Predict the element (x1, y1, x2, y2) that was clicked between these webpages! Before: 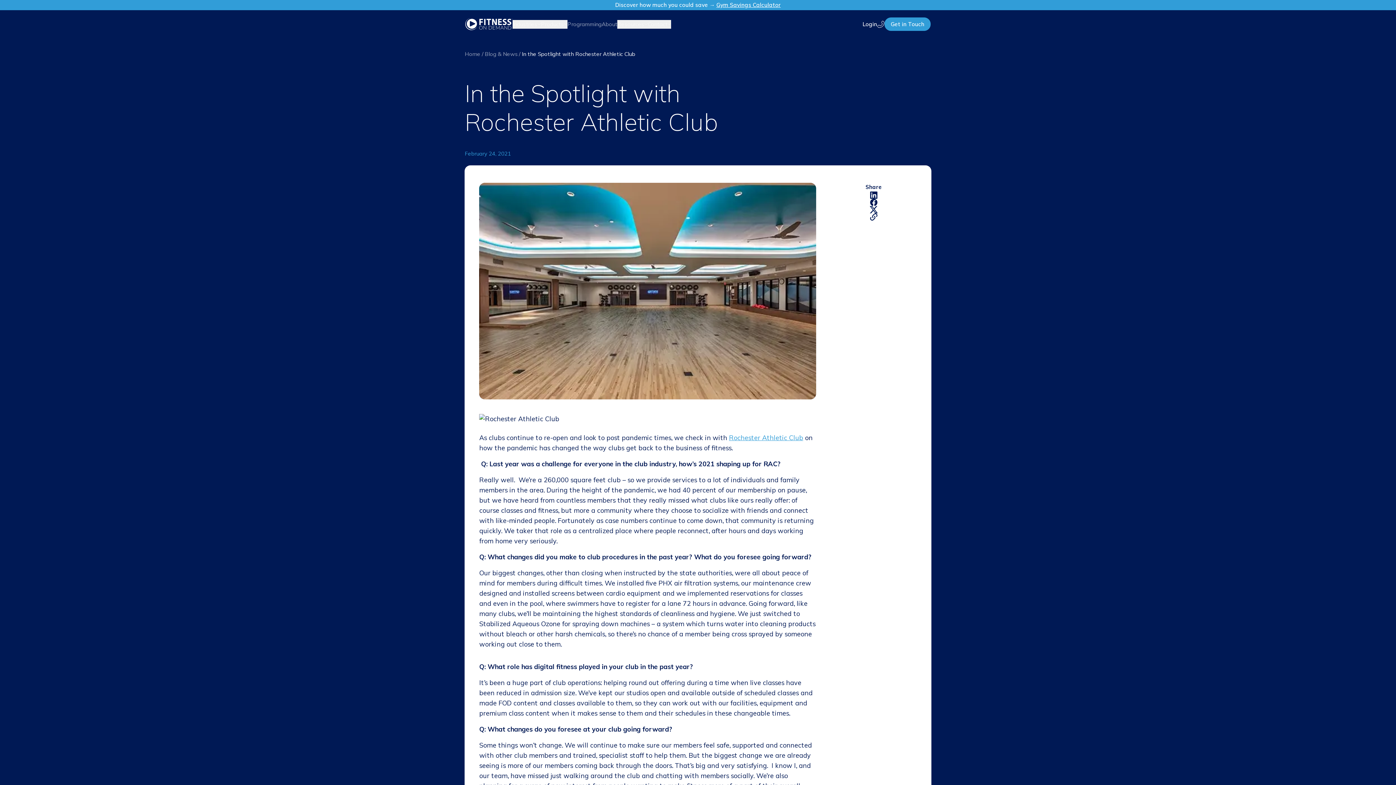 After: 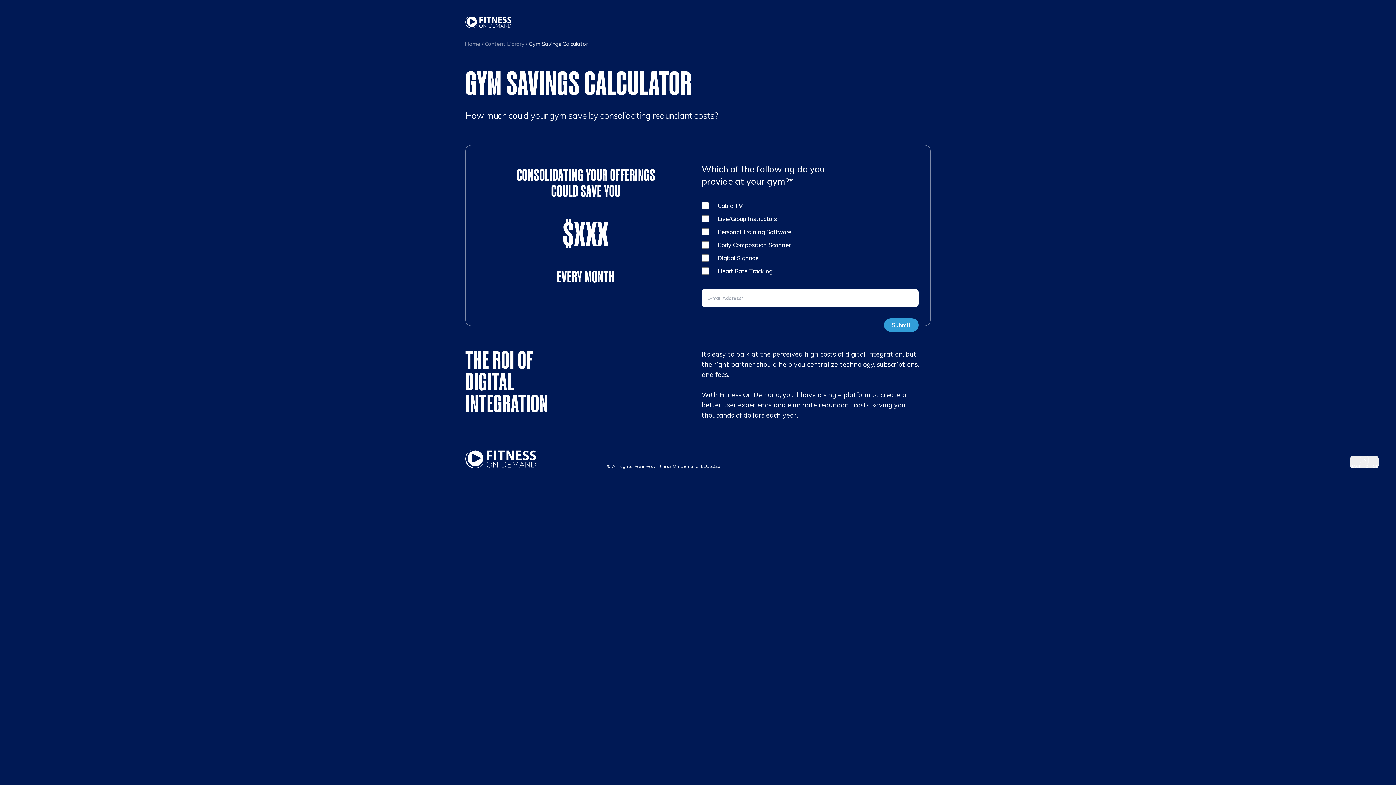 Action: label: Gym Savings Calculator bbox: (716, 1, 780, 8)